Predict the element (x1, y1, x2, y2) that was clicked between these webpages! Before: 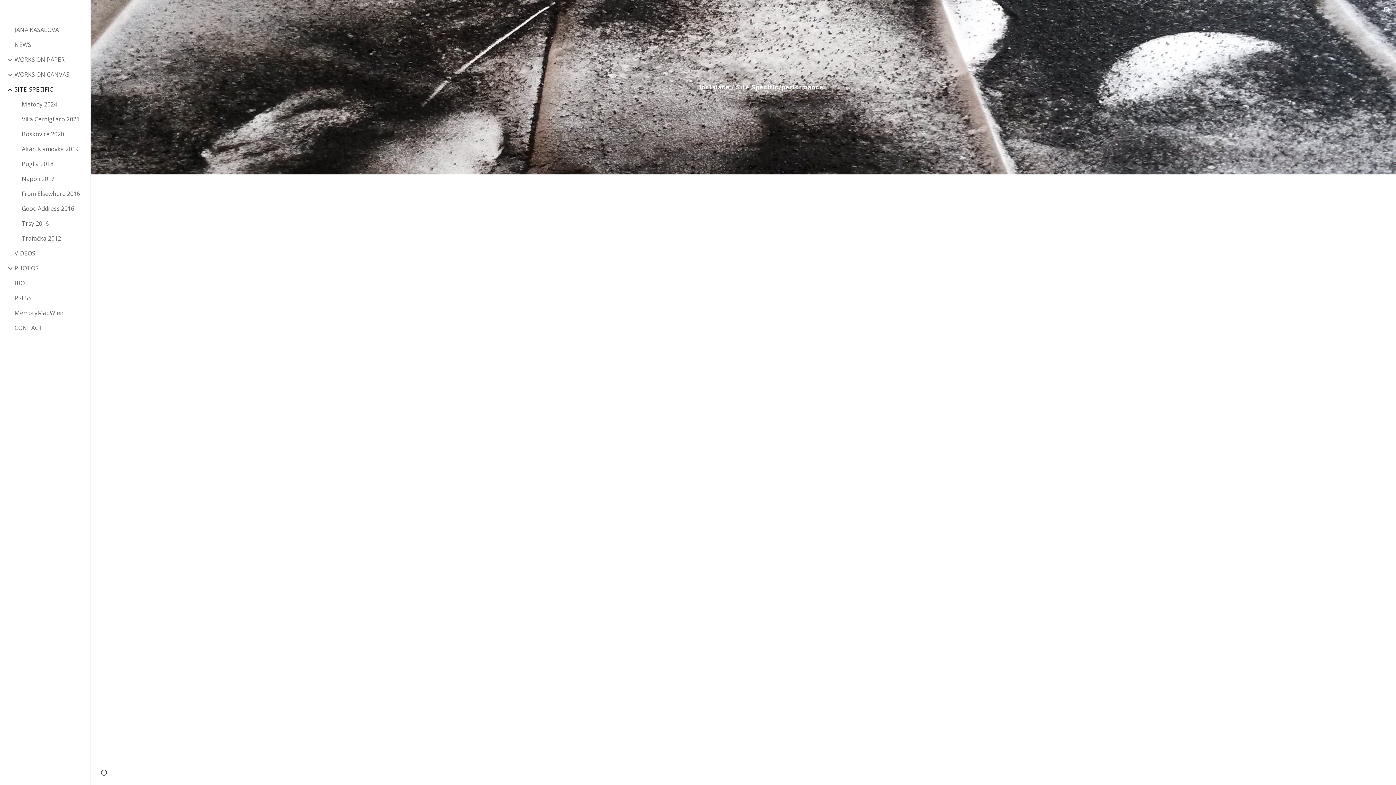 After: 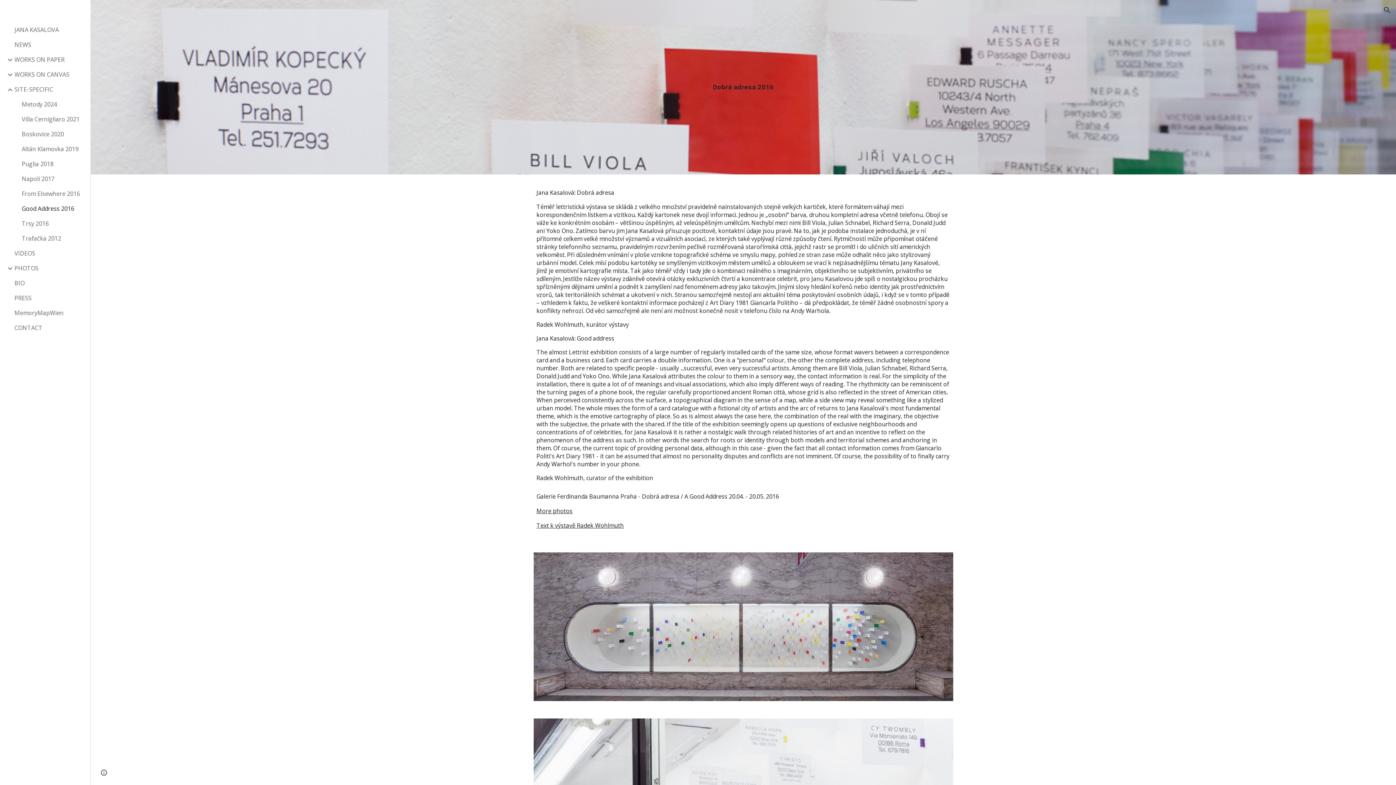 Action: bbox: (20, 201, 86, 216) label: Good Address 2016